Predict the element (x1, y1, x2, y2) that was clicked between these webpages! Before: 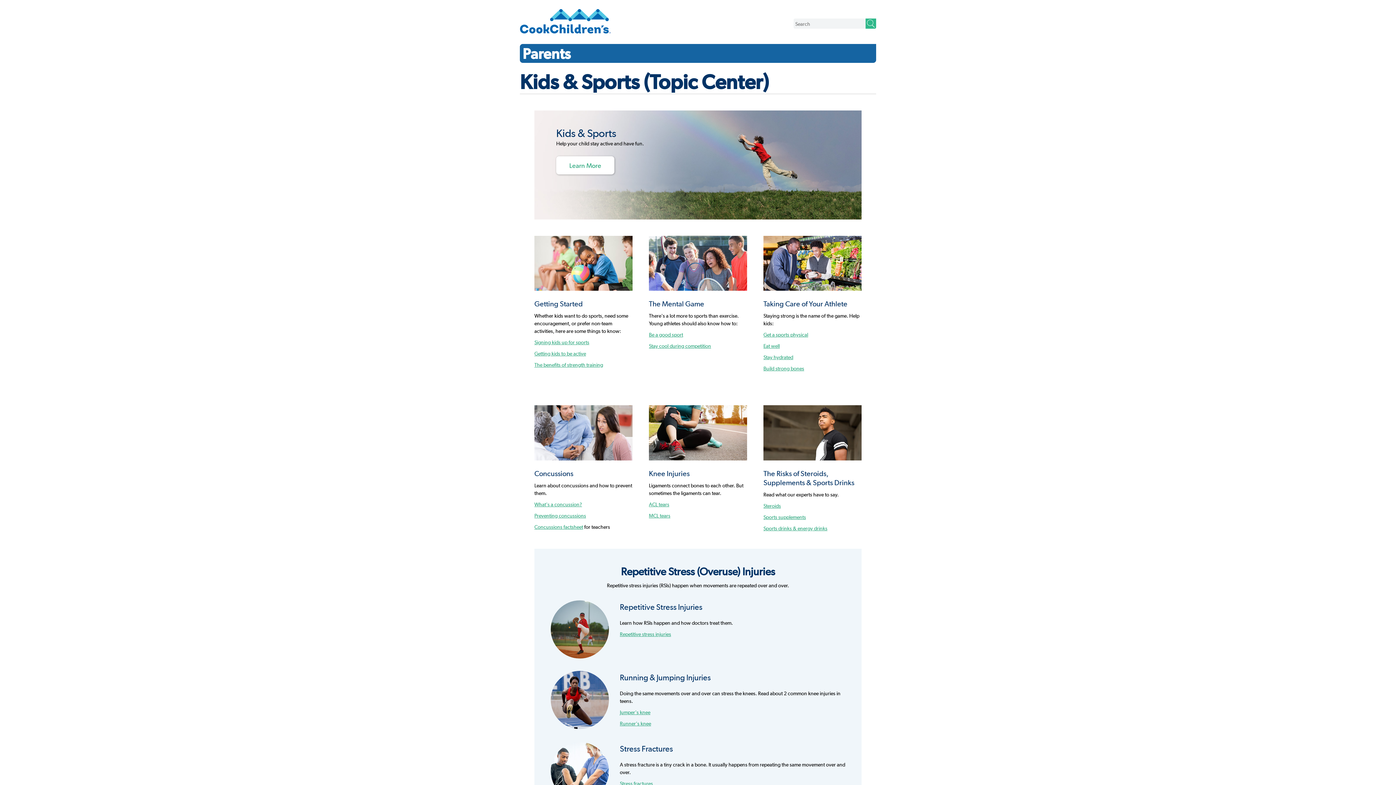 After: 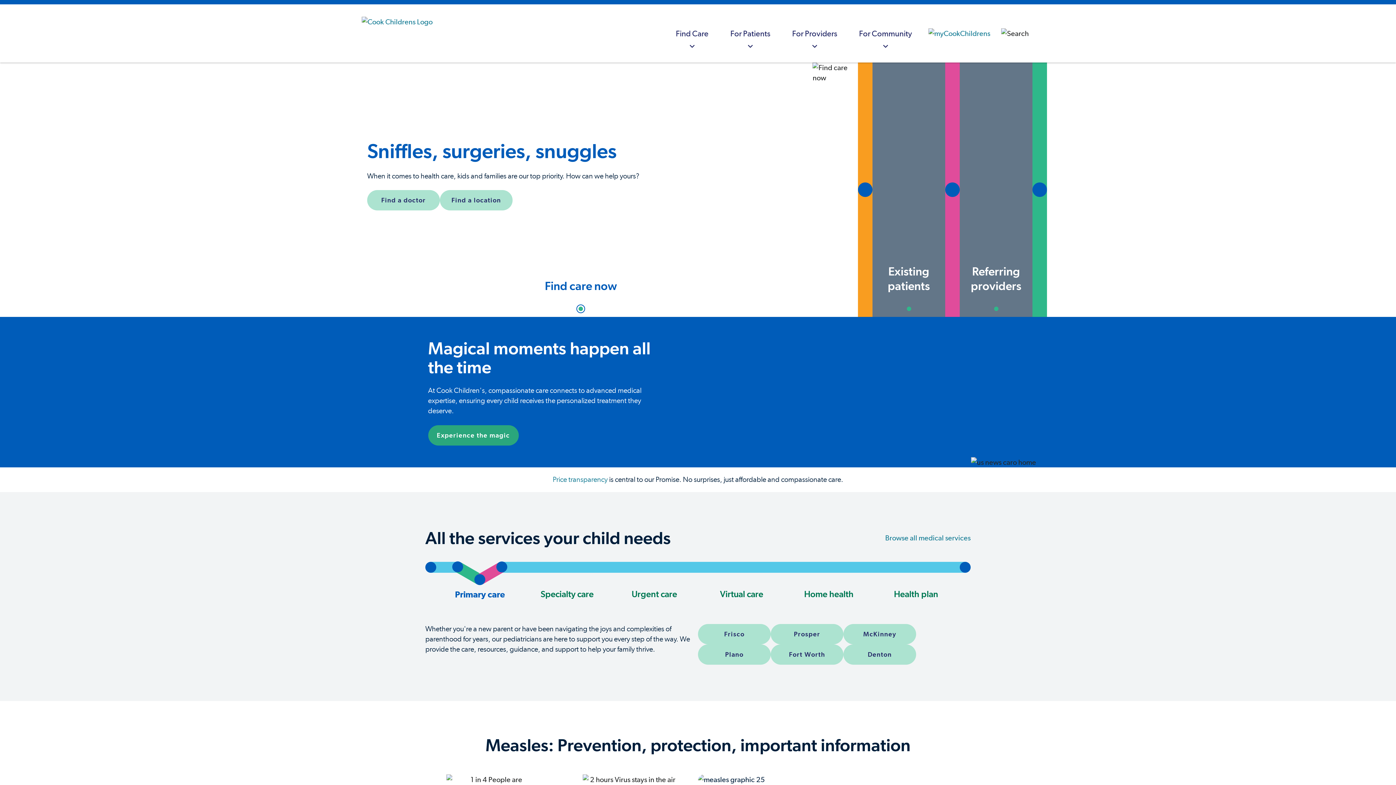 Action: bbox: (520, 9, 610, 34) label: Cook Children's